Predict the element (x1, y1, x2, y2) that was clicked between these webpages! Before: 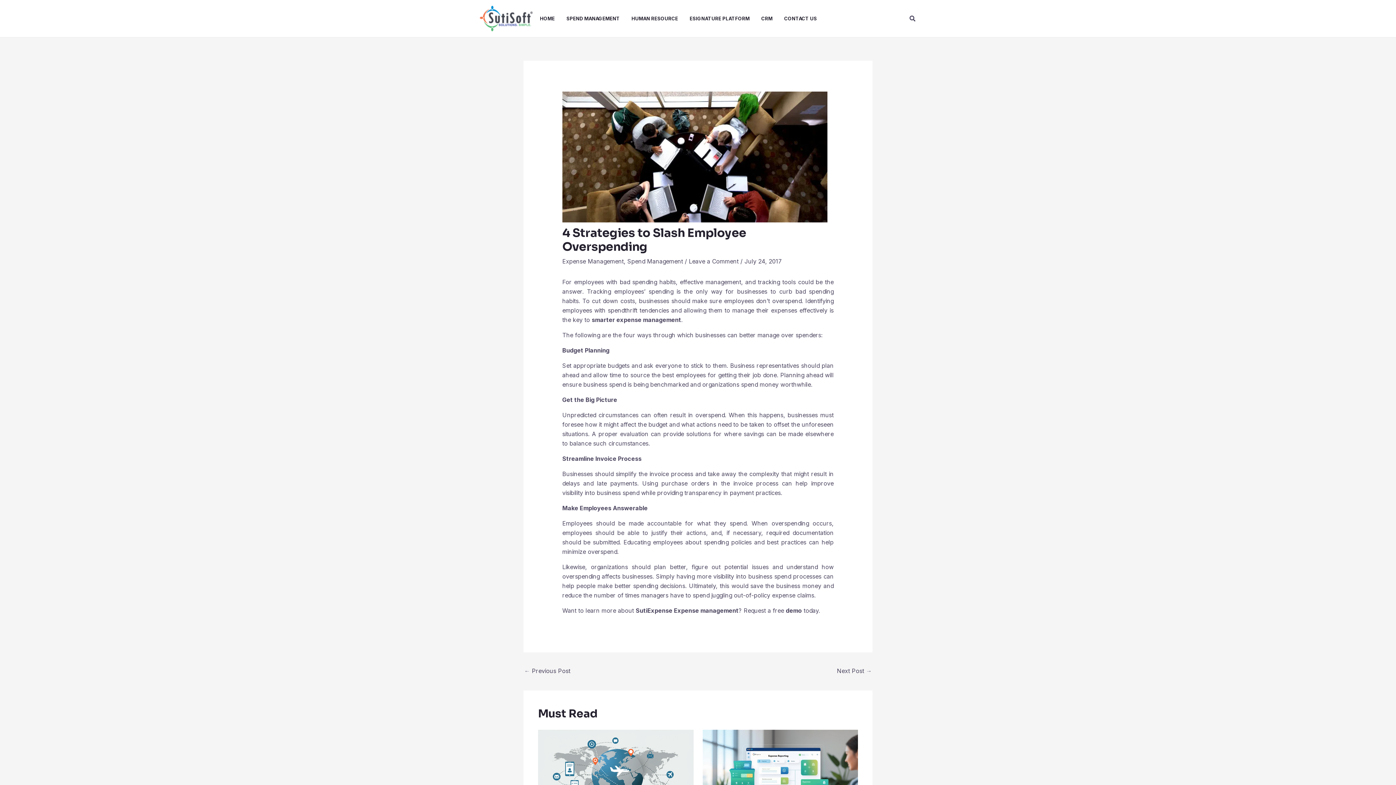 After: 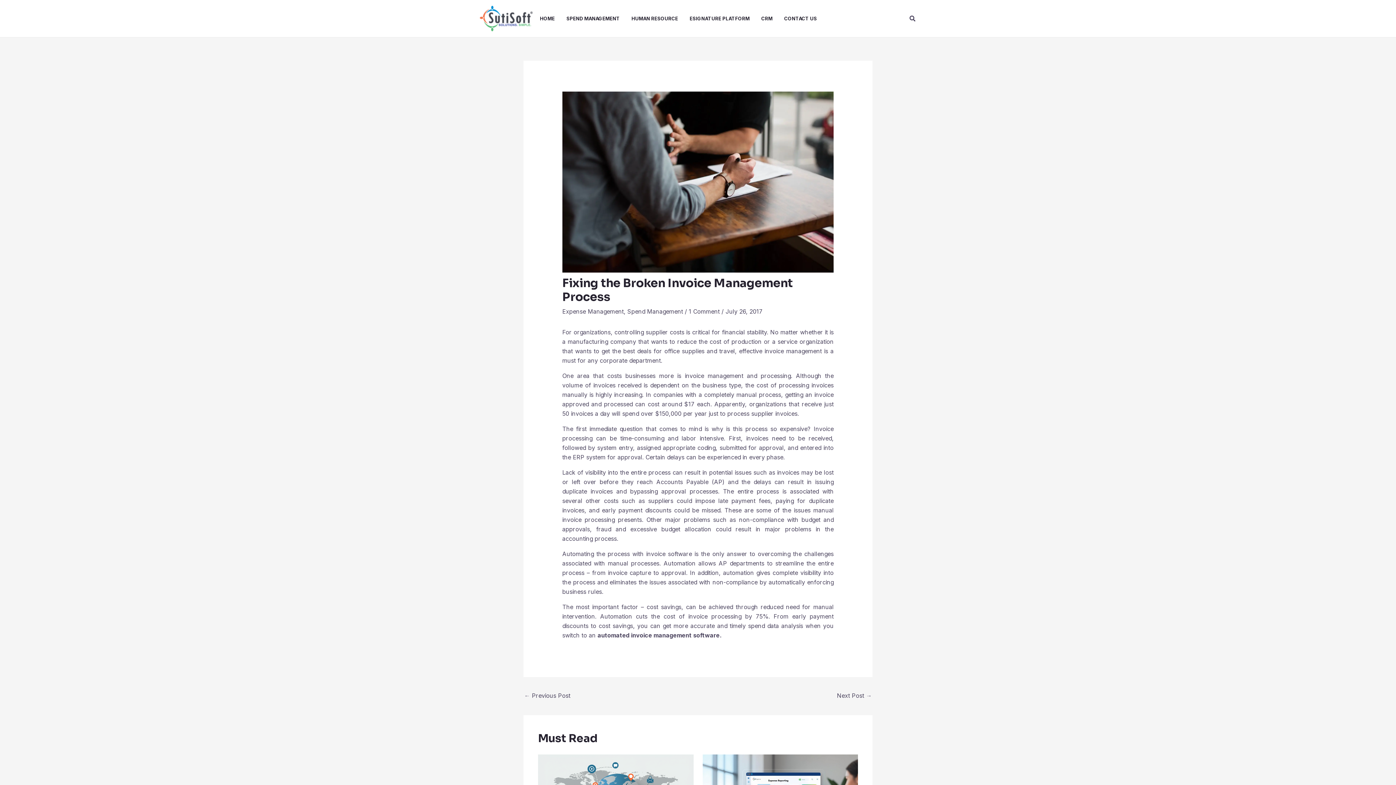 Action: label: Next Post → bbox: (837, 665, 872, 678)